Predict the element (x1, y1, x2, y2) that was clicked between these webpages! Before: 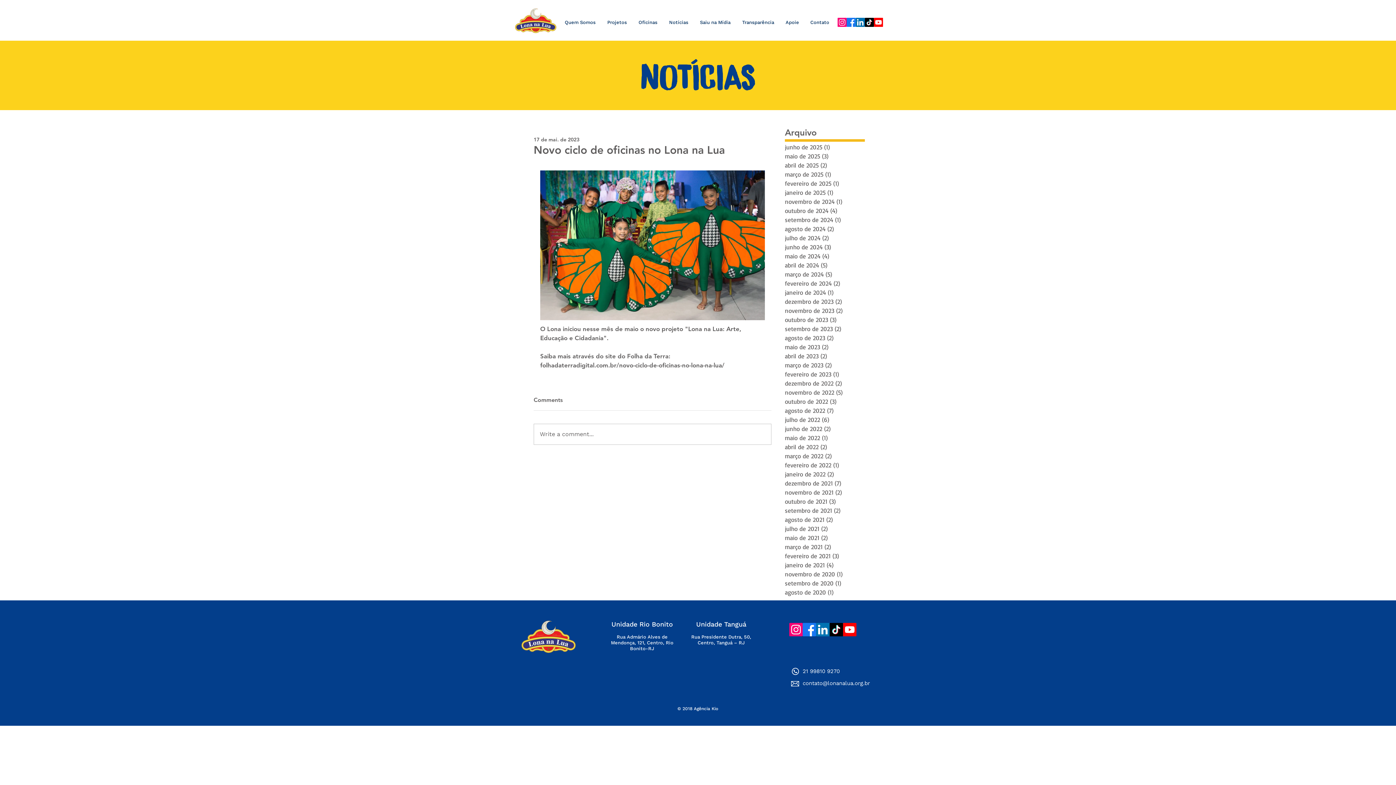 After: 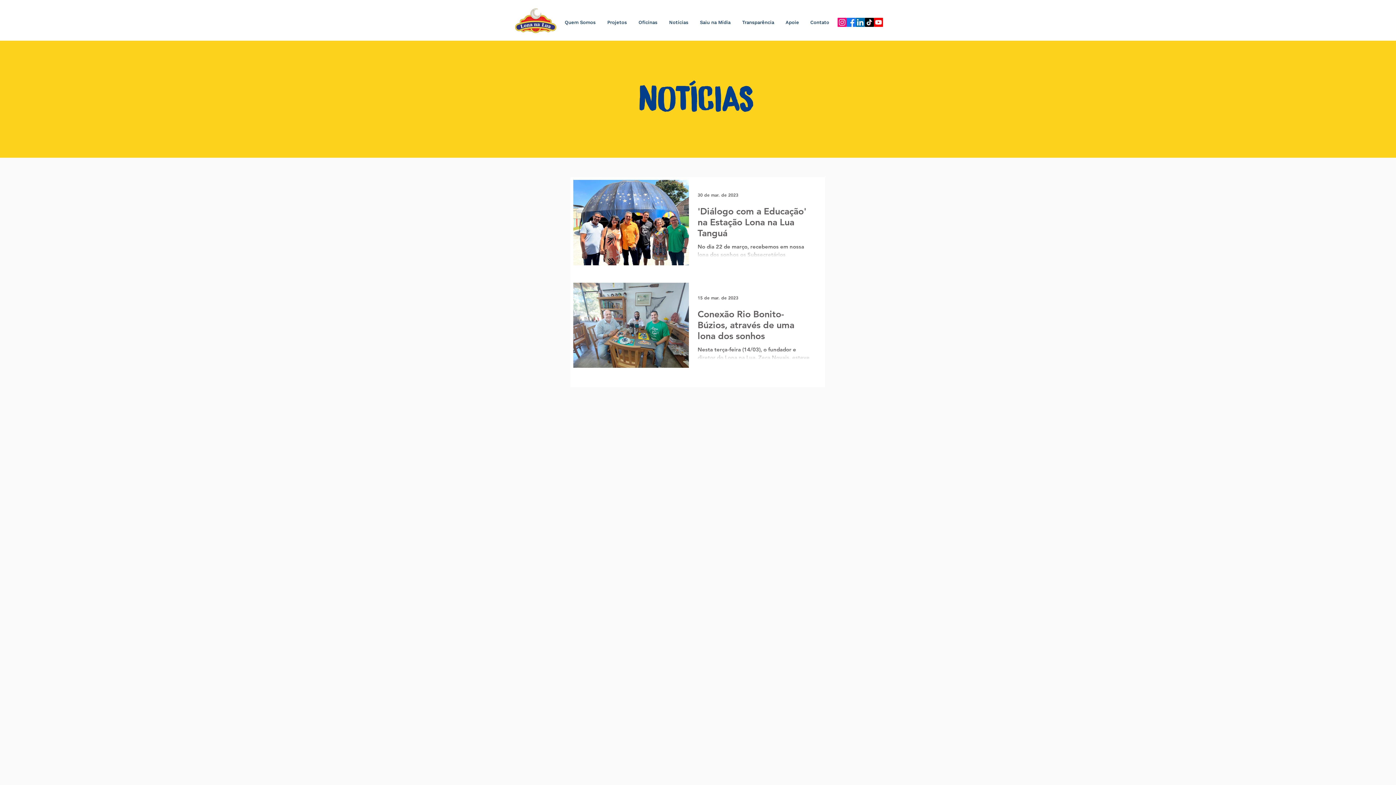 Action: bbox: (785, 360, 861, 369) label: março de 2023 (2)
2 posts